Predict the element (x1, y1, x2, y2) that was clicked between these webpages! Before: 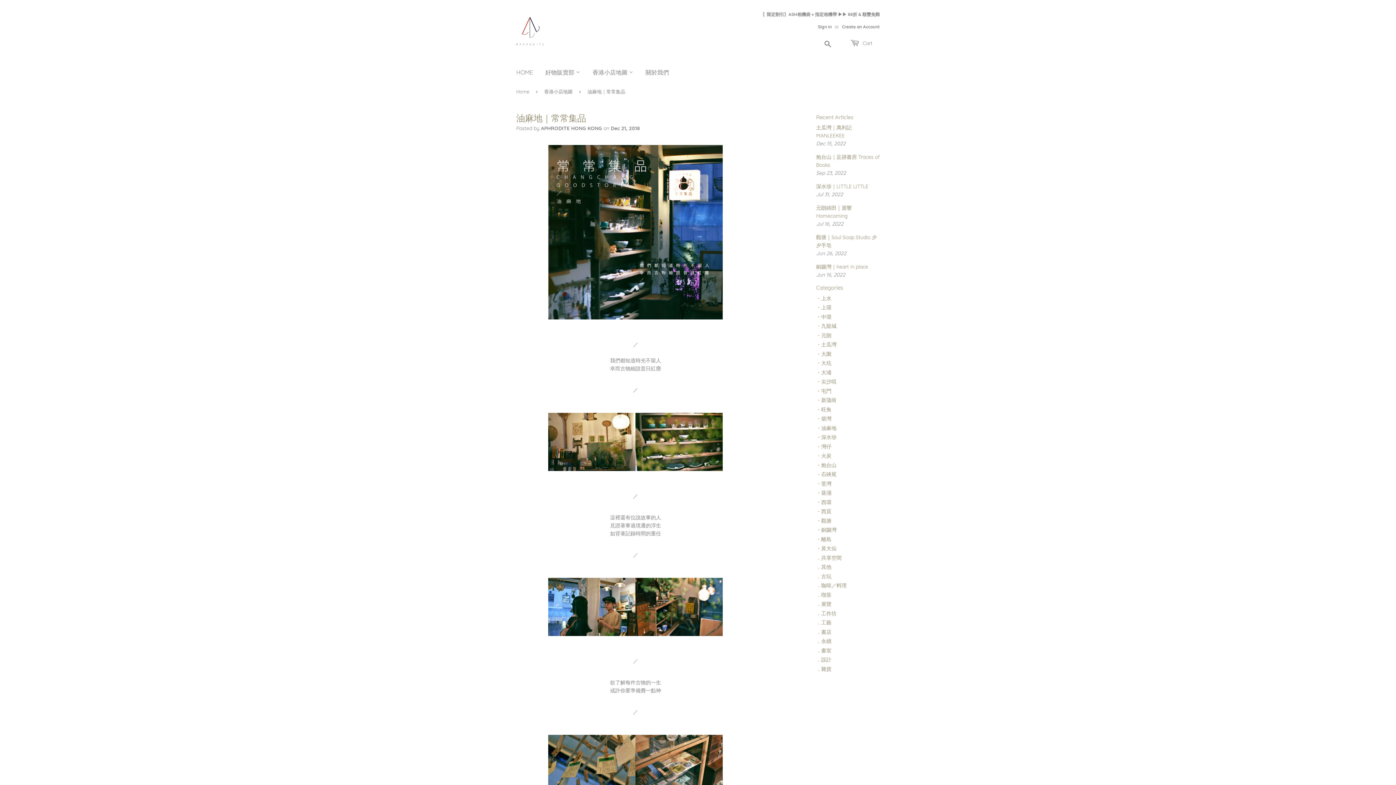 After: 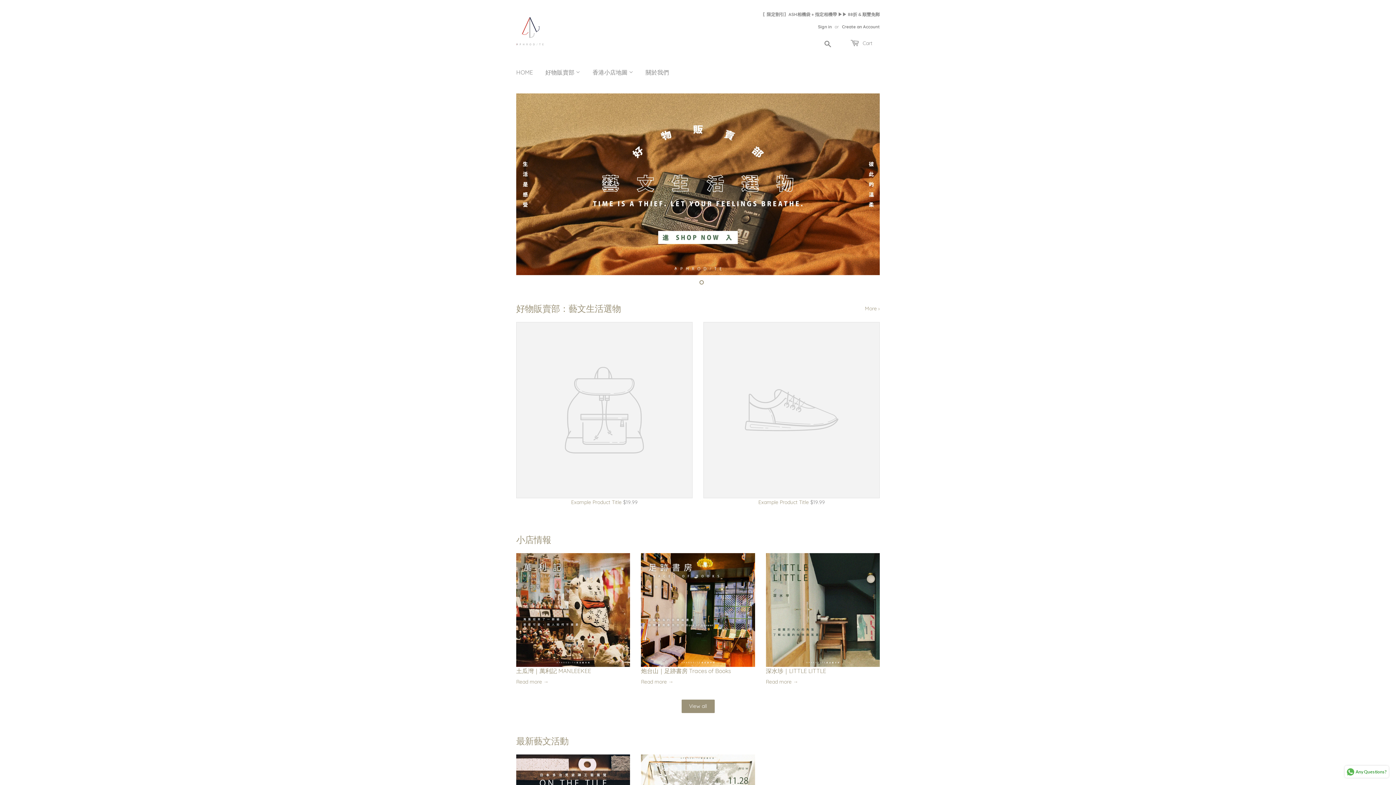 Action: bbox: (510, 62, 538, 82) label: HOME